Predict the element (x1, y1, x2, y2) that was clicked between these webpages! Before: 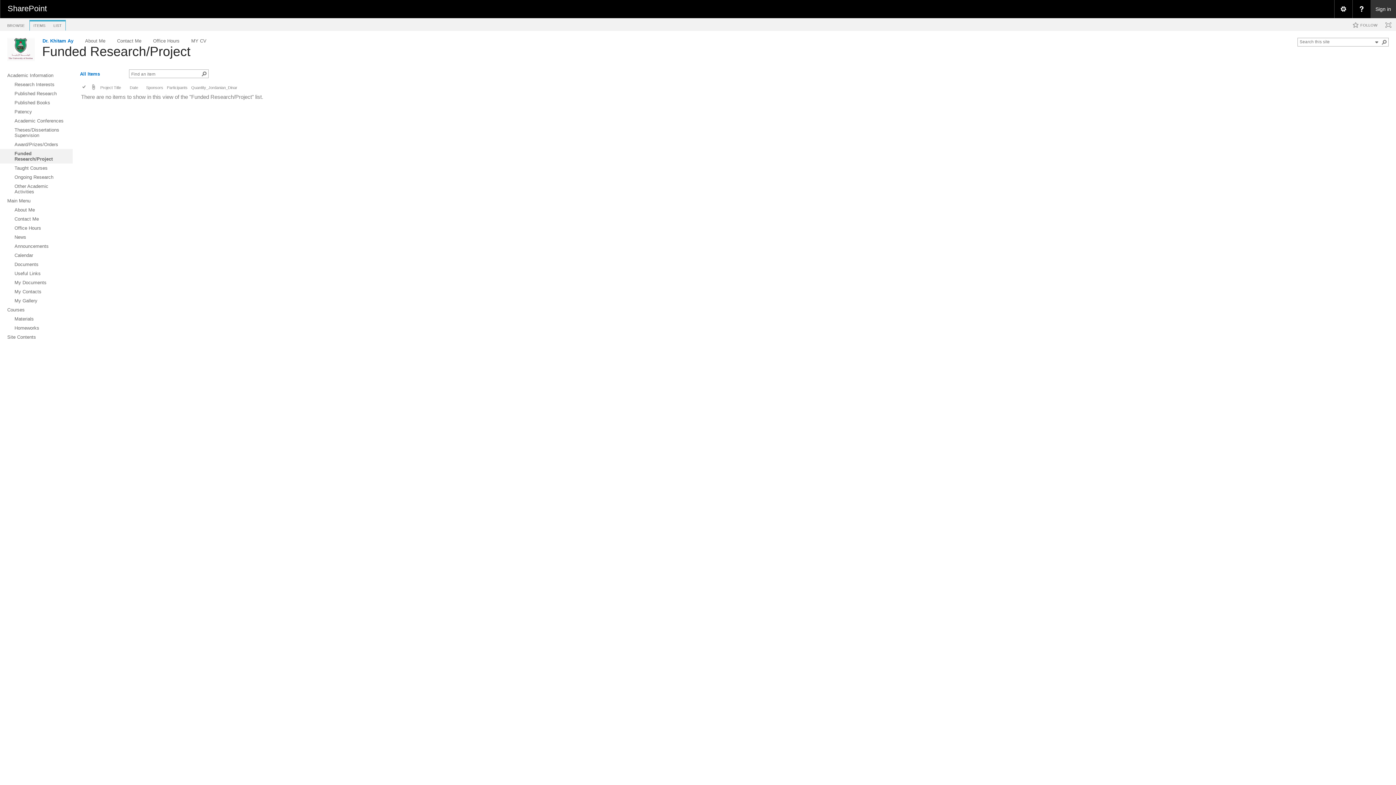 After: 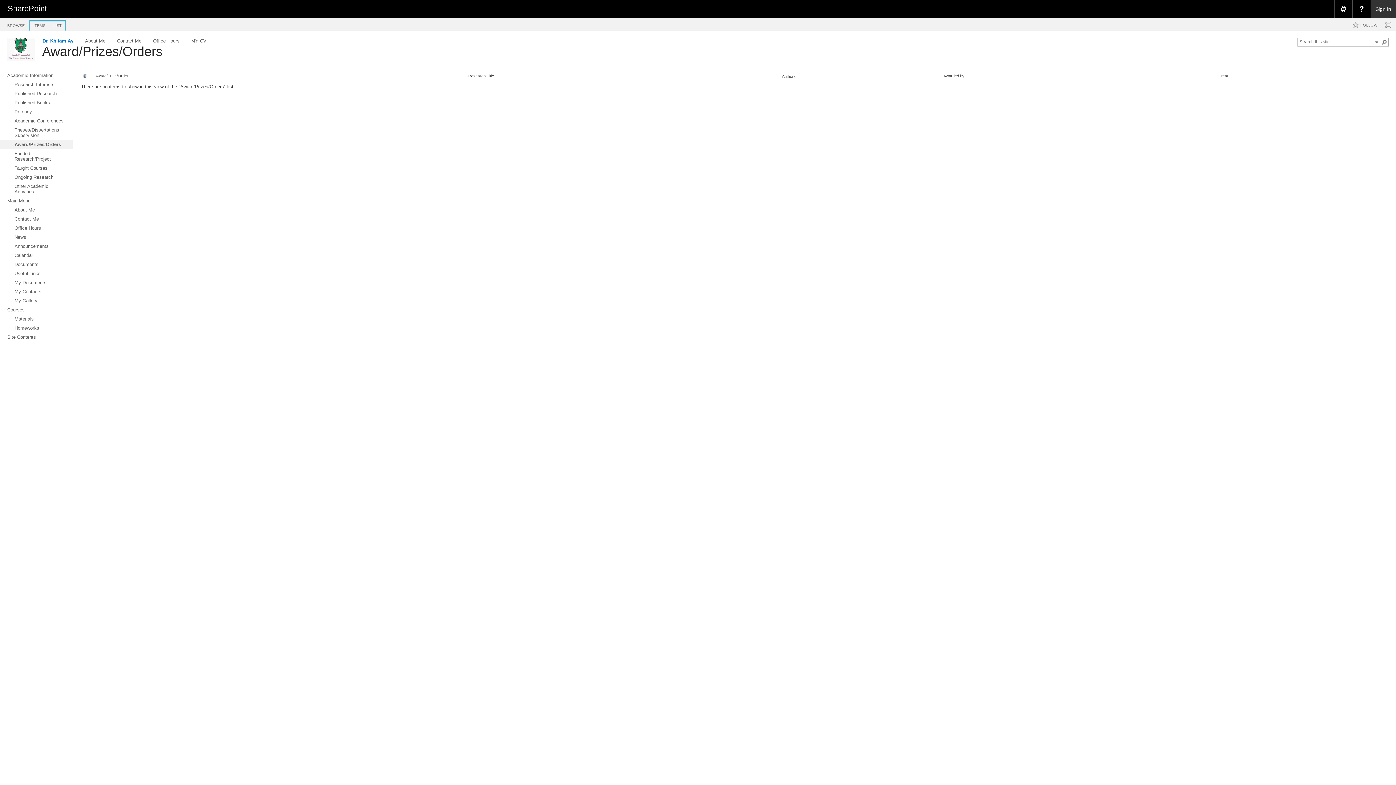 Action: label: Award/Prizes/Orders bbox: (0, 140, 72, 149)